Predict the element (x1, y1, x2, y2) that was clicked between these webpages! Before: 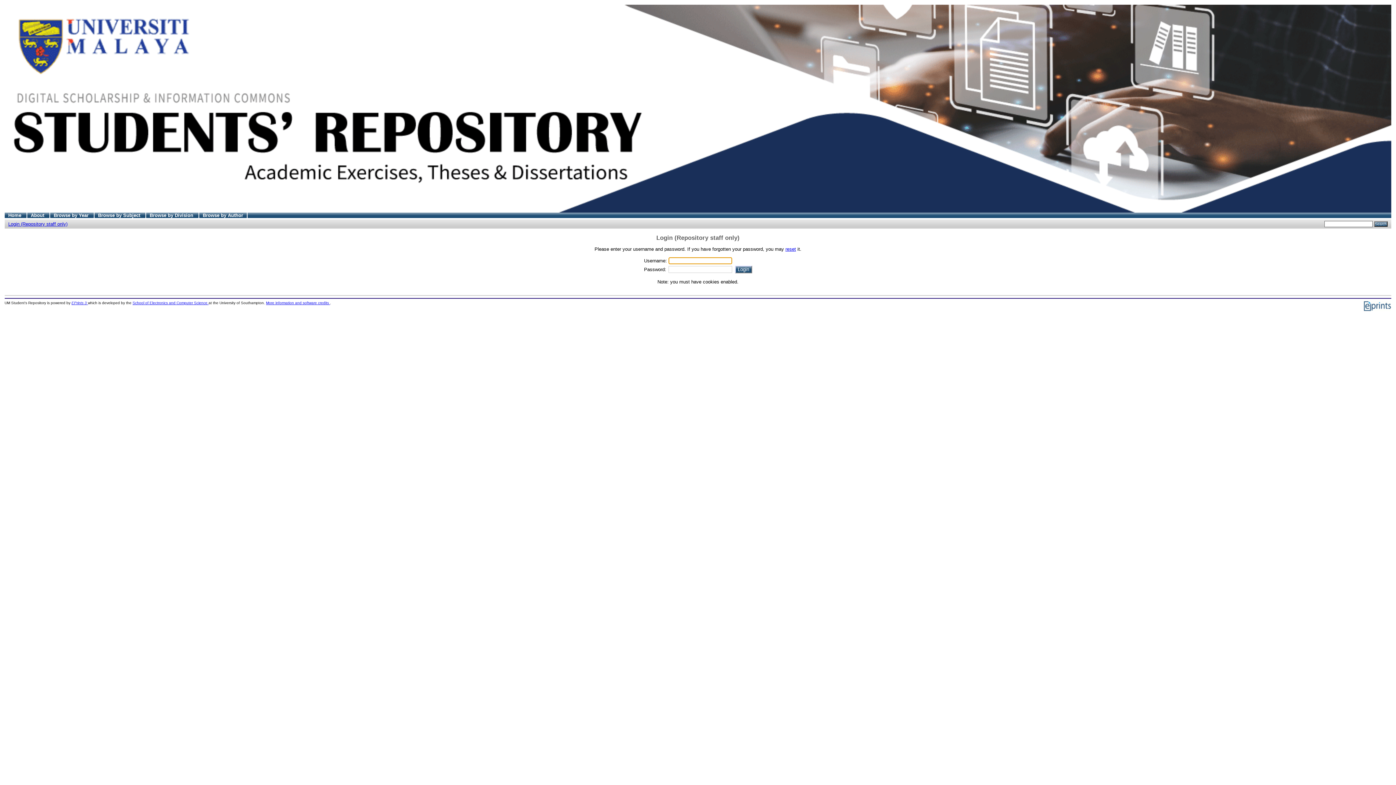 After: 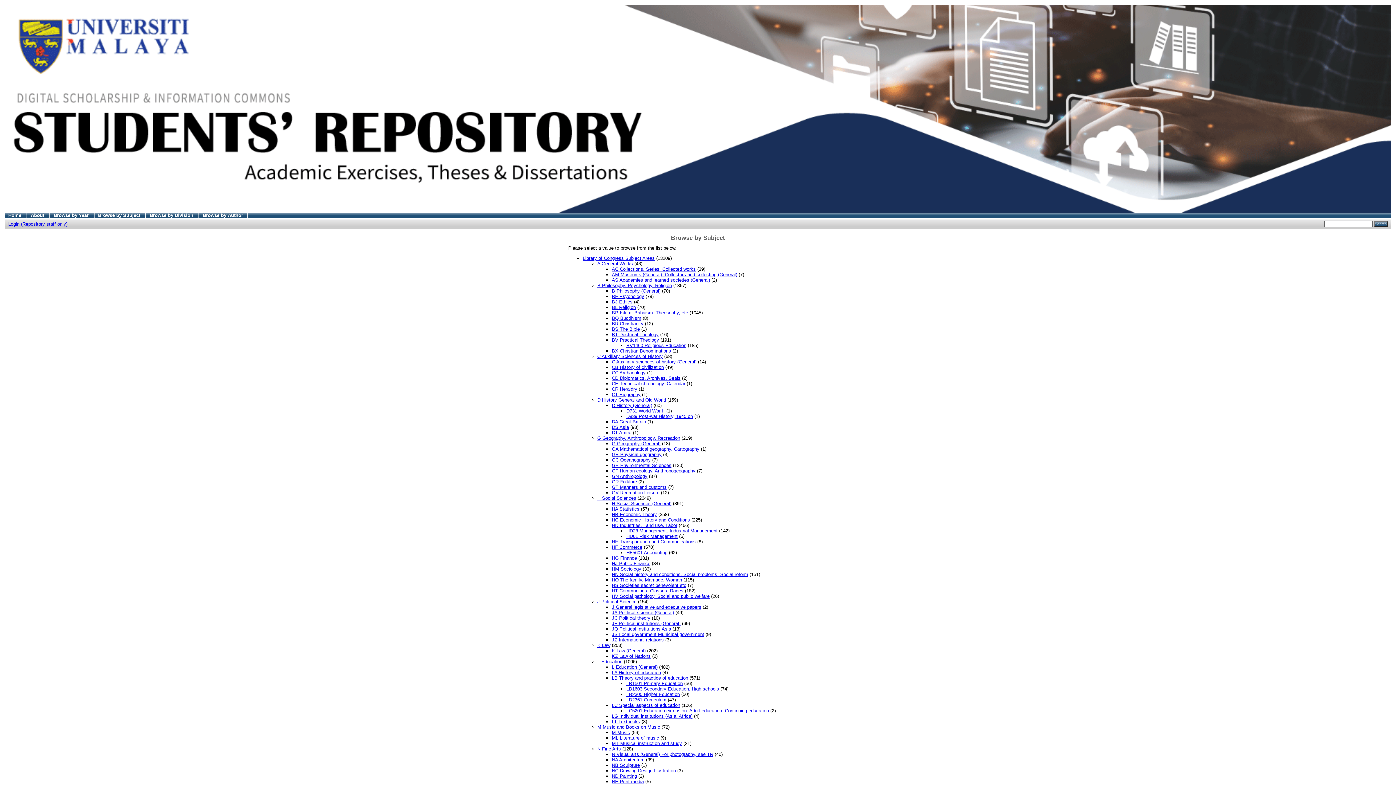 Action: bbox: (98, 212, 141, 218) label: Browse by Subject 